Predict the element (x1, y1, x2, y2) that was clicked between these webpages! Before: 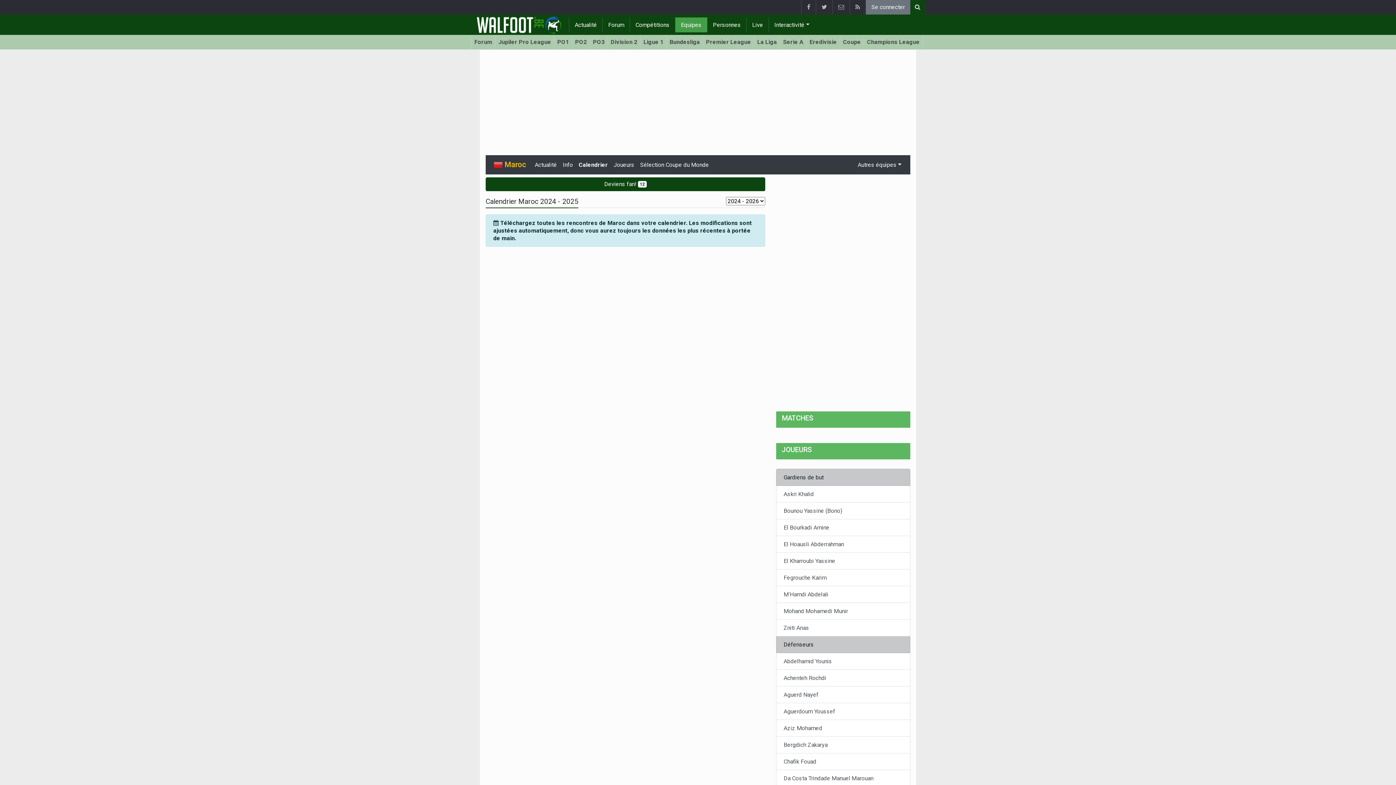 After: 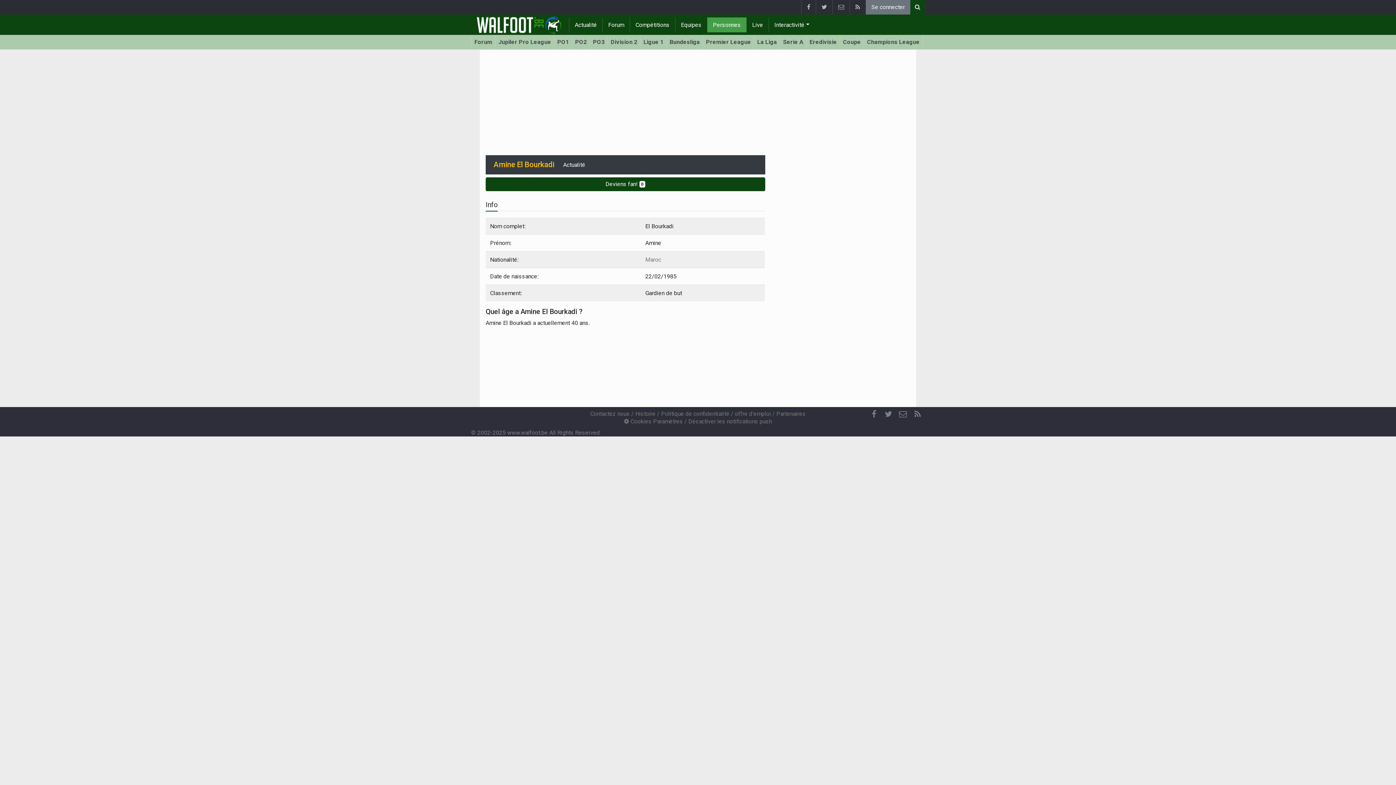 Action: bbox: (776, 519, 910, 536) label: El Bourkadi Amine